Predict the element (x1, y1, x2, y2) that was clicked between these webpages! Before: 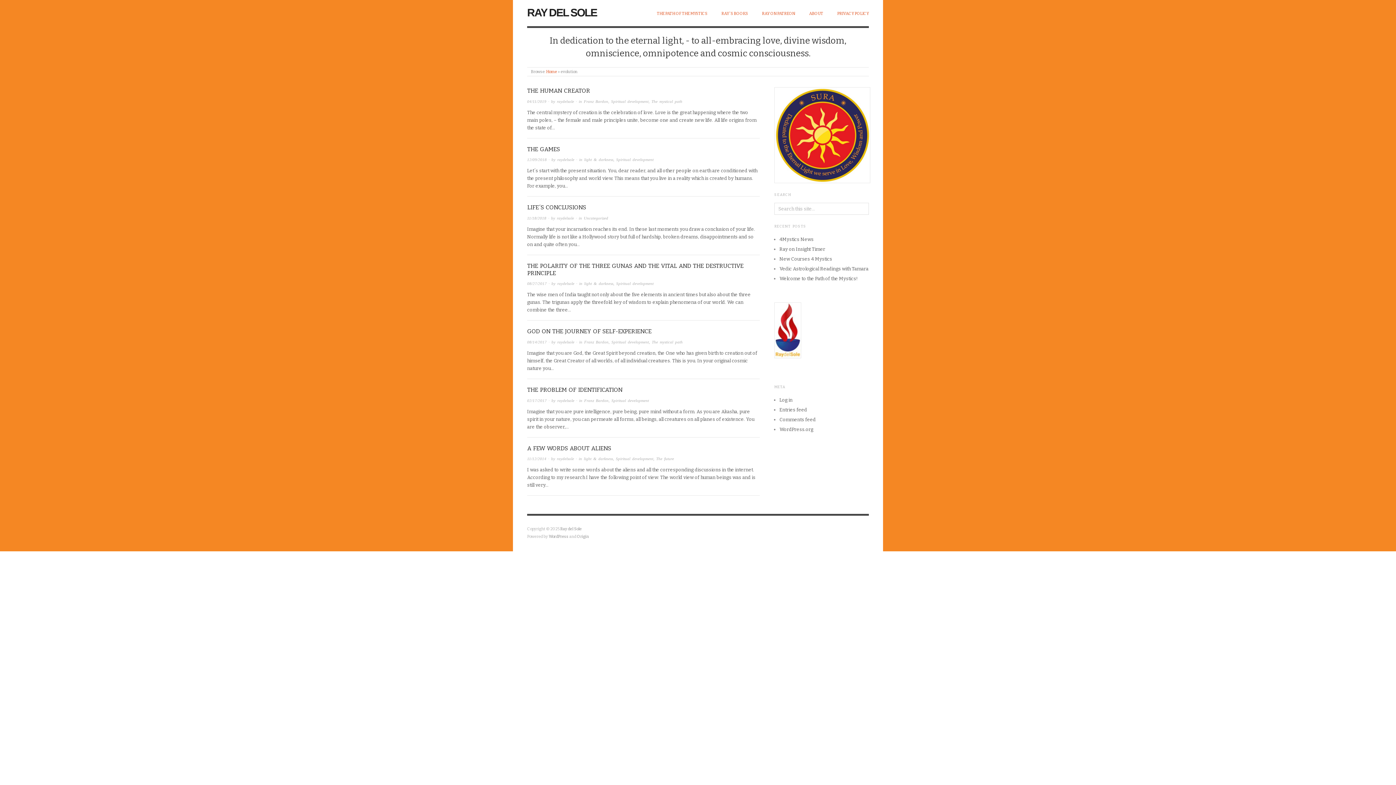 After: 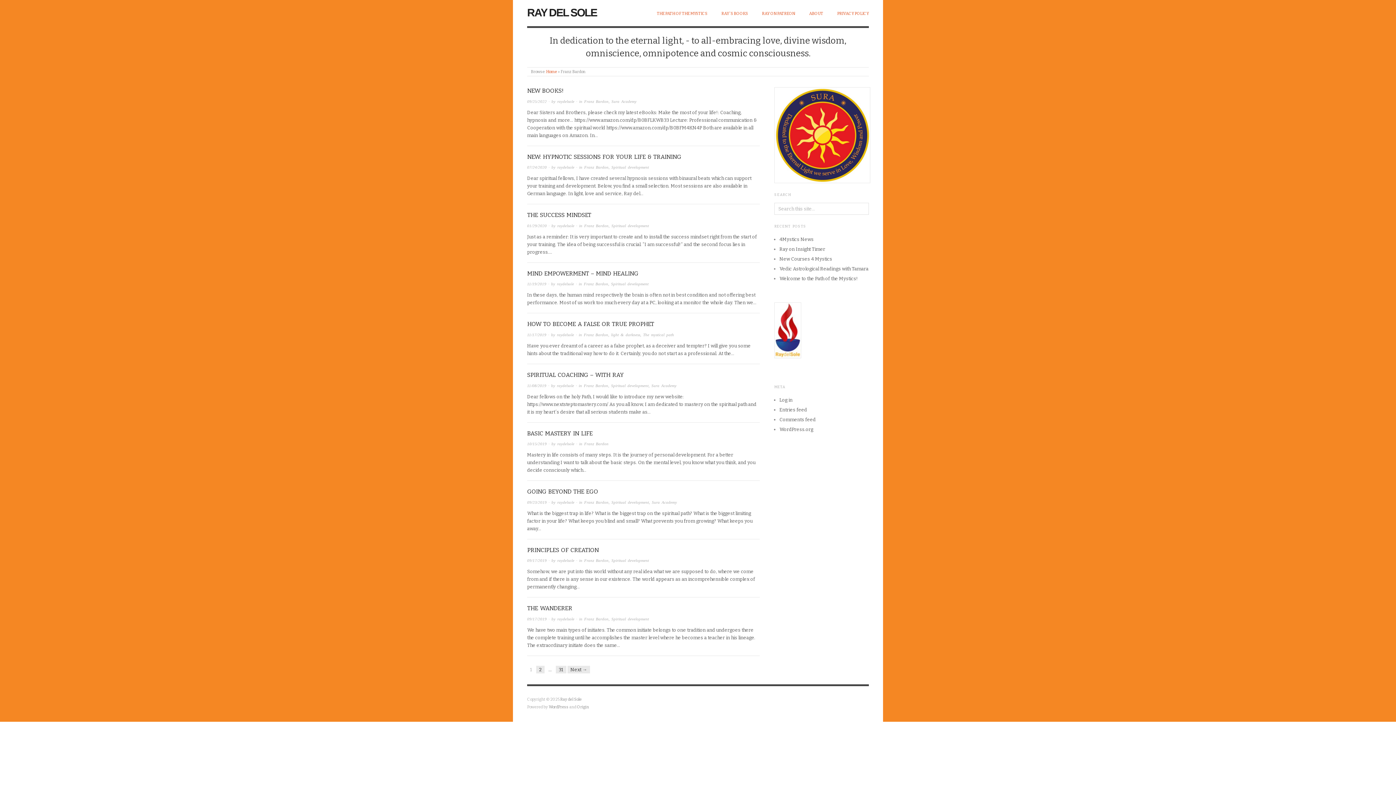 Action: label: Franz Bardon bbox: (584, 339, 608, 344)